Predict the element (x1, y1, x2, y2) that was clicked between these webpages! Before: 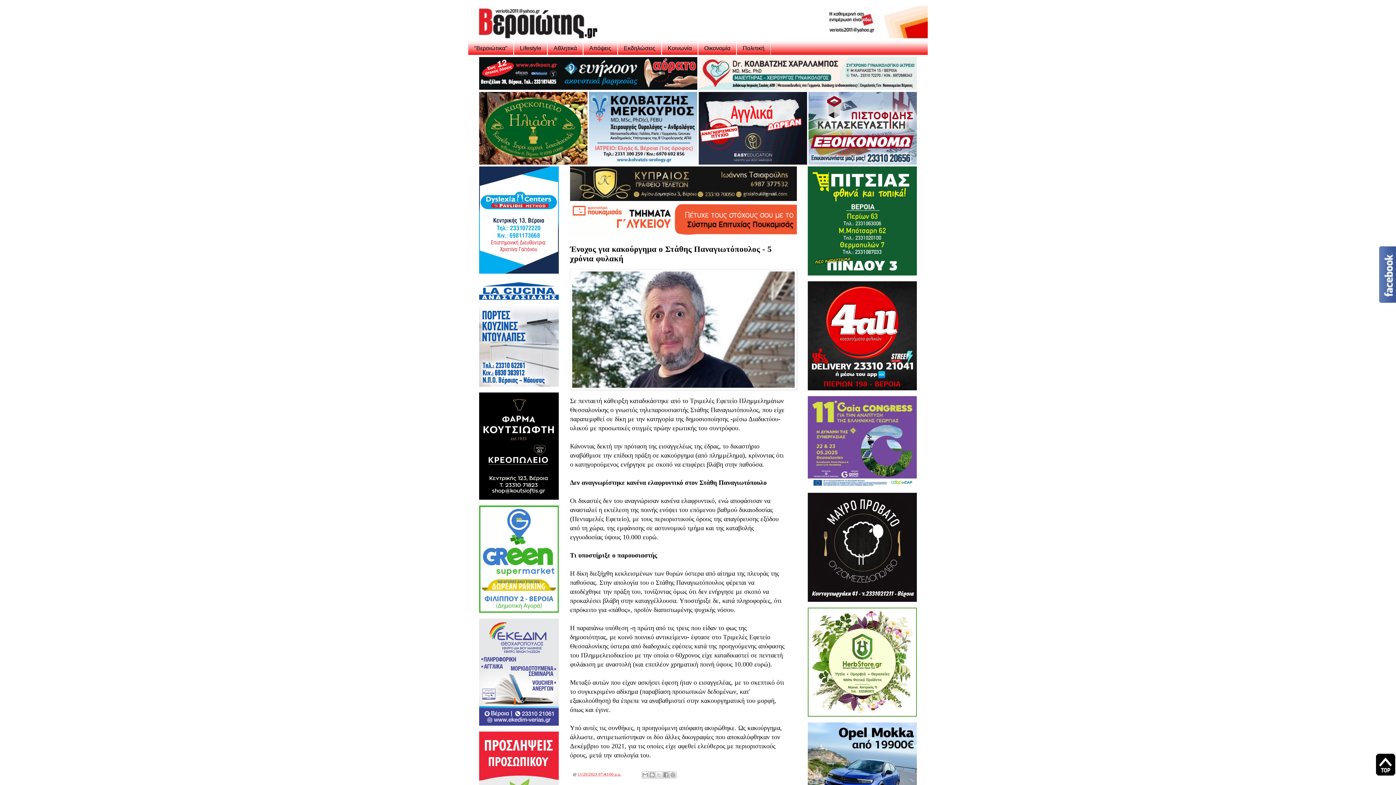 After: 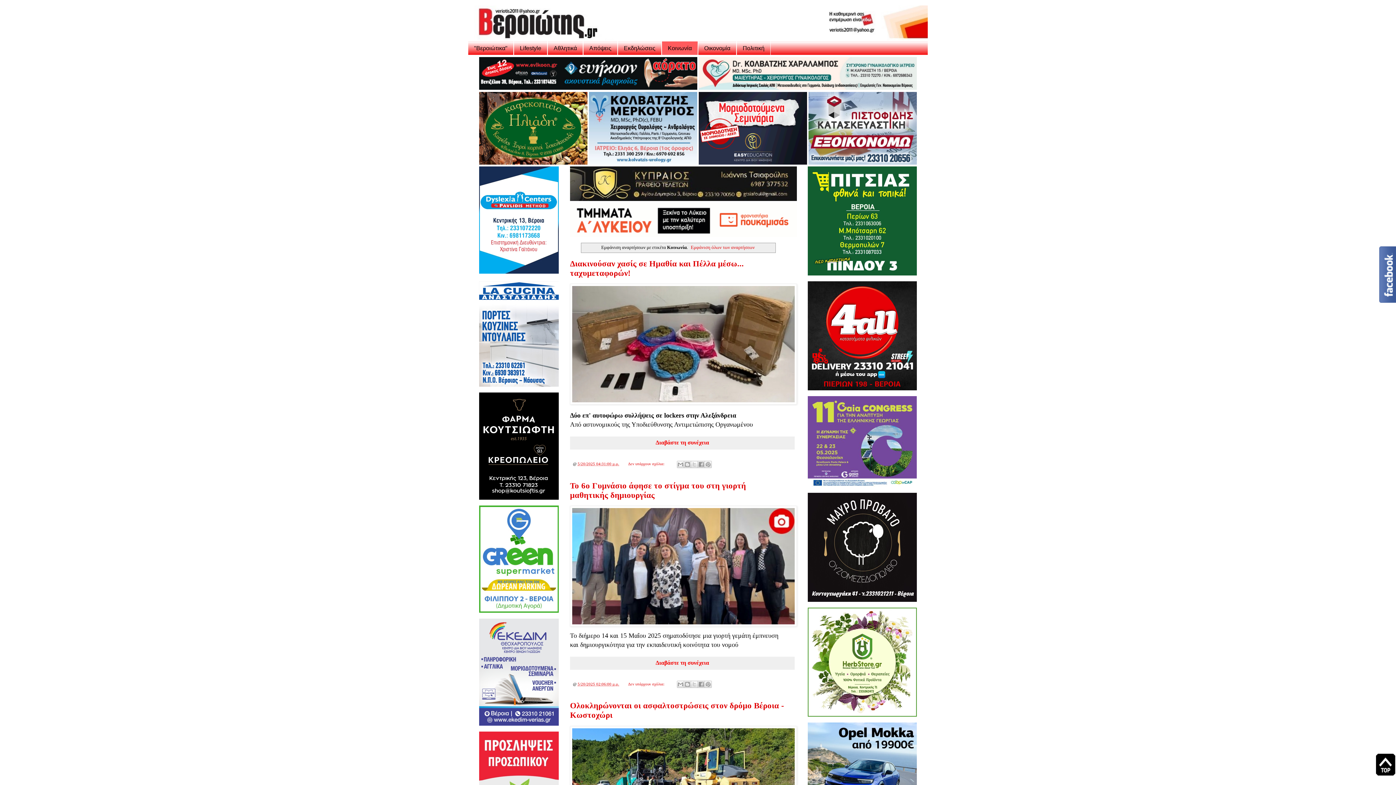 Action: label: Κοινωνία bbox: (661, 41, 698, 54)